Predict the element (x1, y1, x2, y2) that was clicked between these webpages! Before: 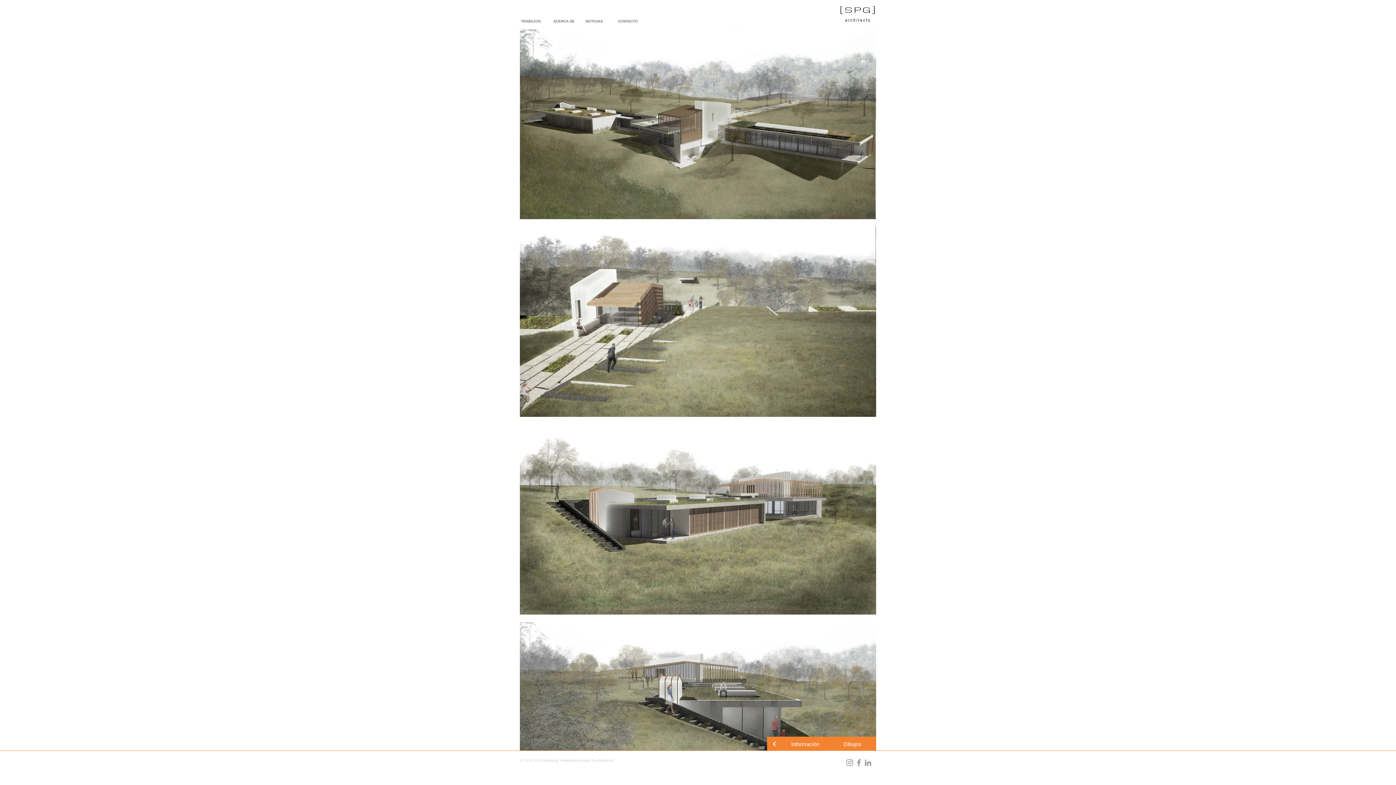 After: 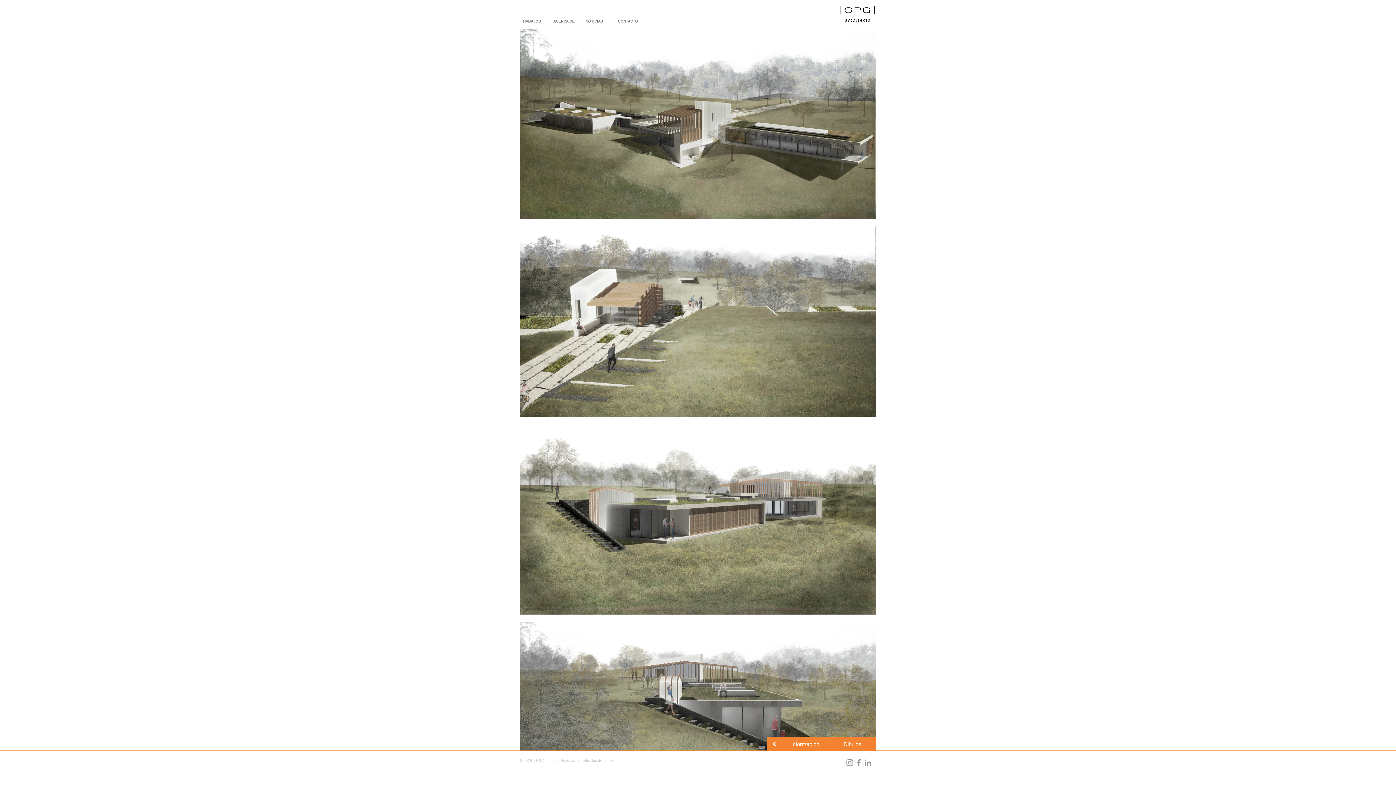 Action: label: LinkedIn bbox: (863, 758, 872, 767)